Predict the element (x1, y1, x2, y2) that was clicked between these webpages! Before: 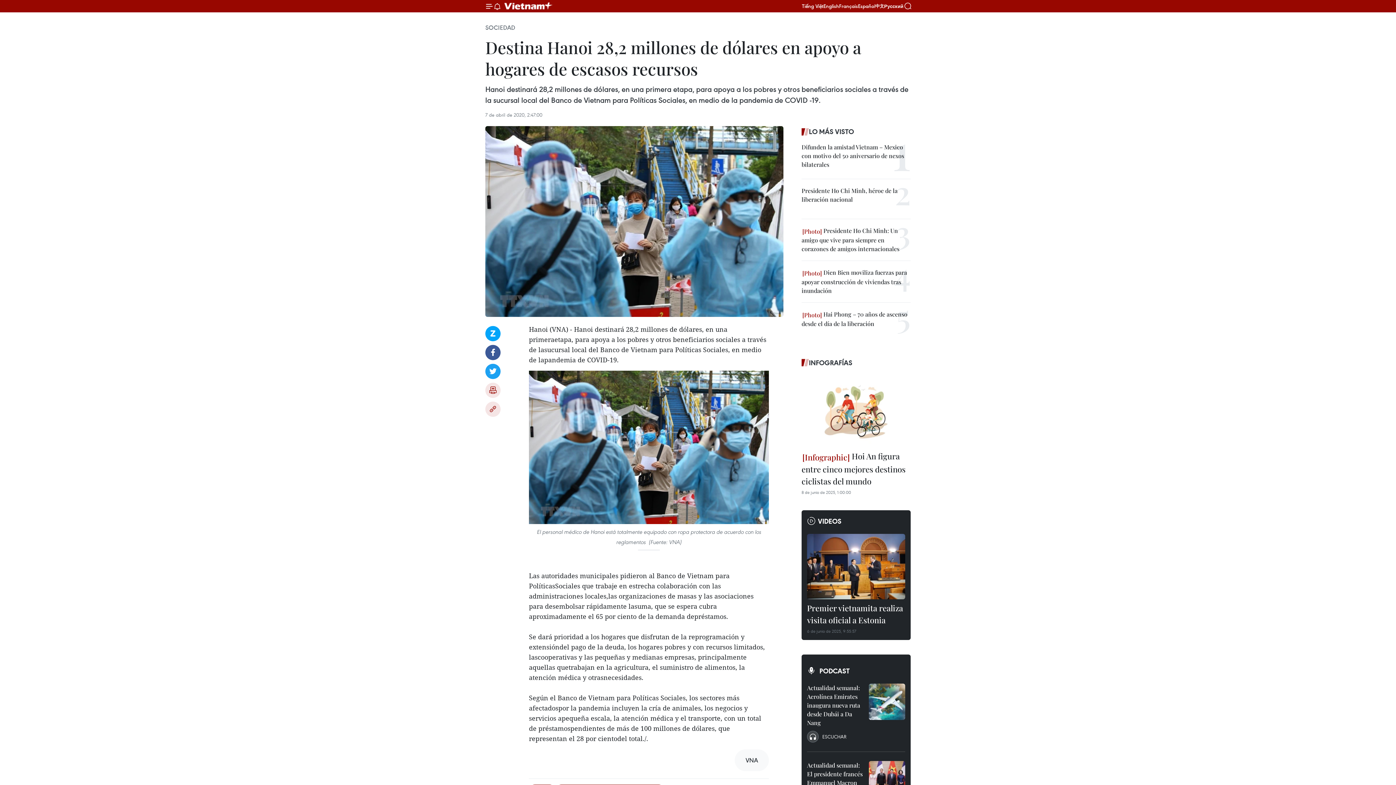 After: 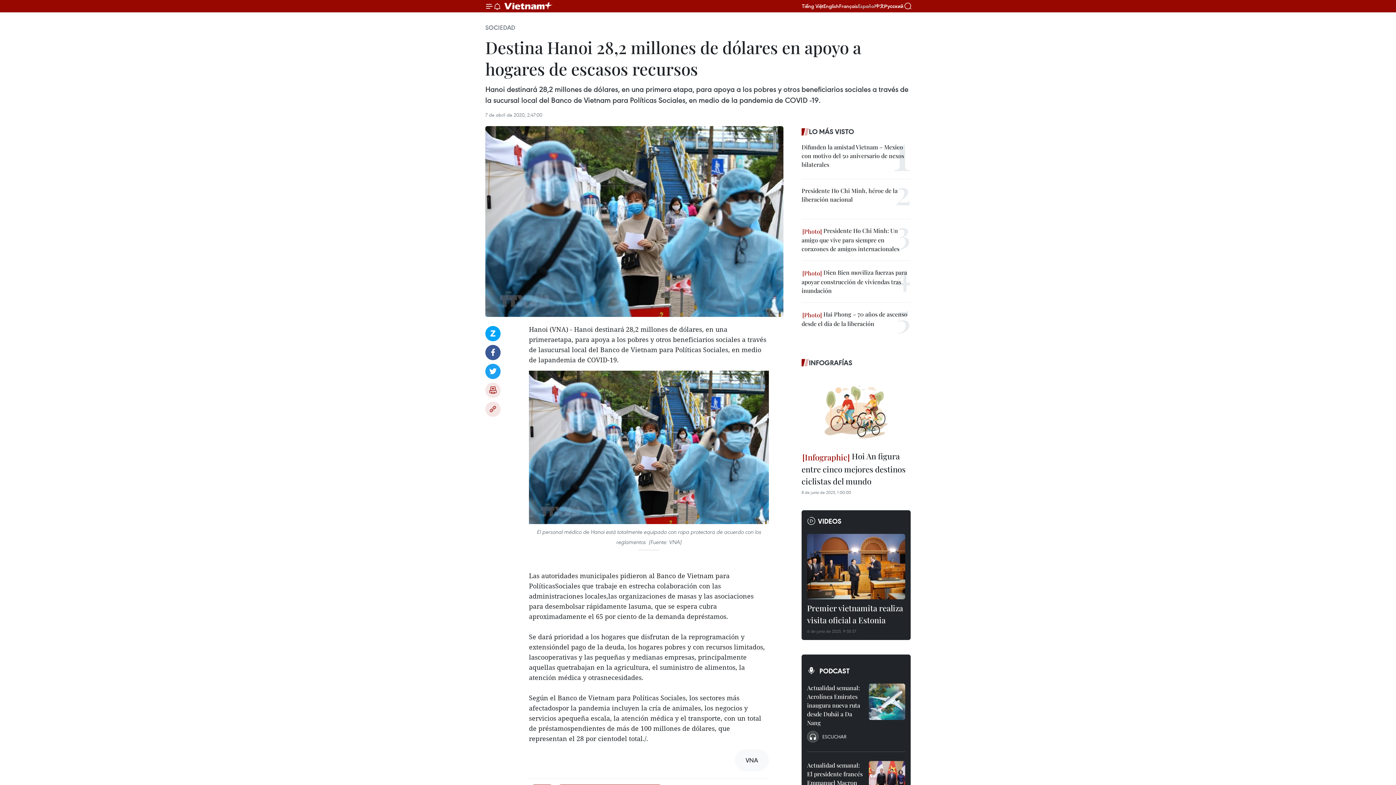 Action: label: Español bbox: (858, 2, 875, 9)